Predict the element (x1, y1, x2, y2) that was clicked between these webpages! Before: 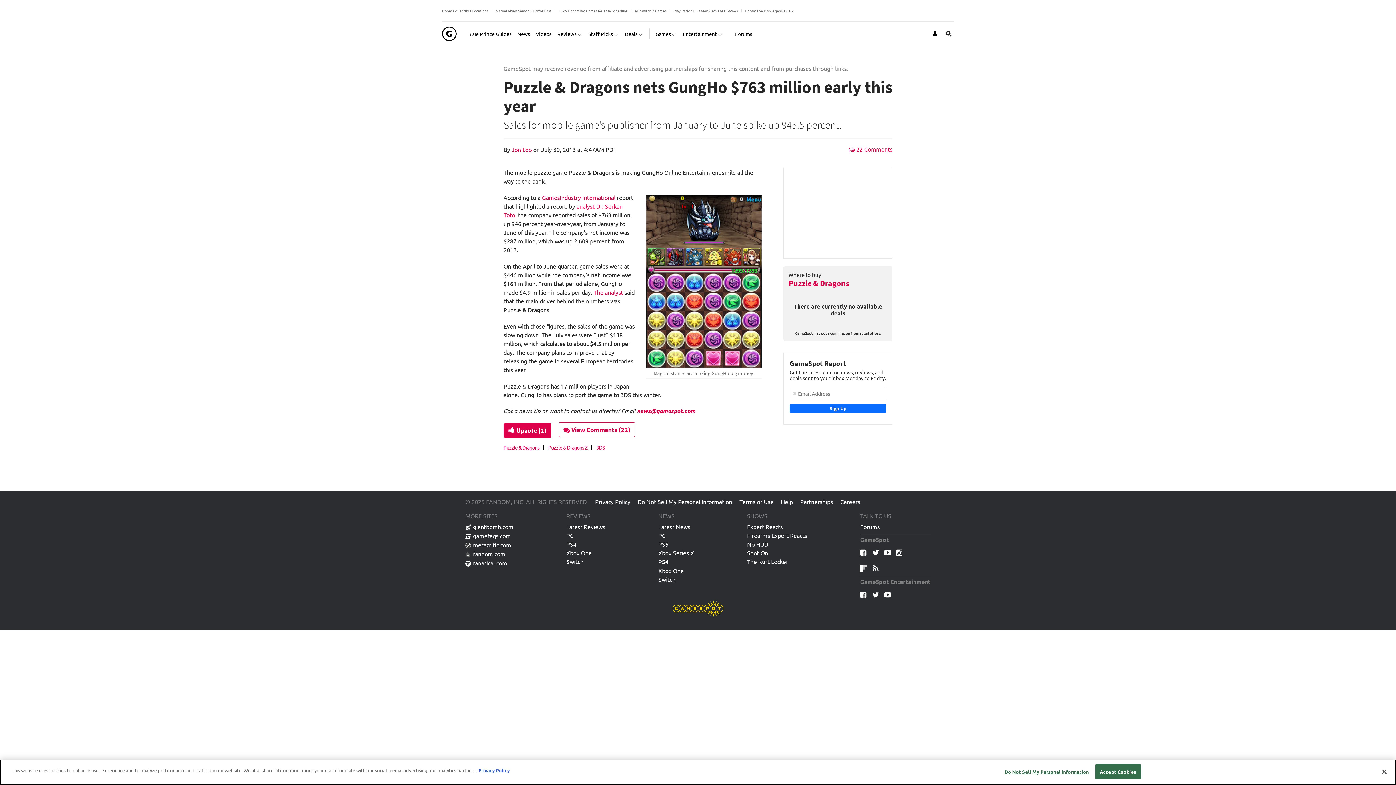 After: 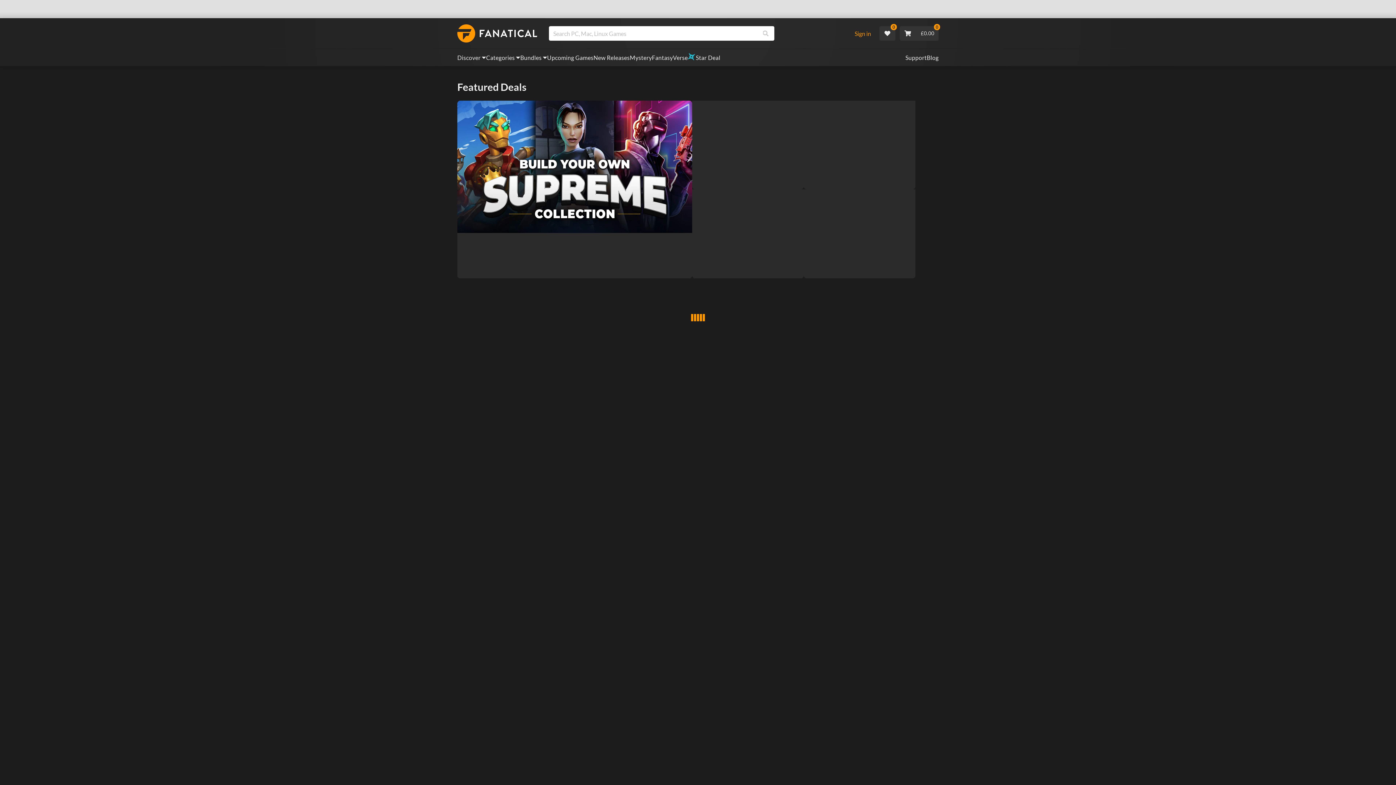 Action: bbox: (465, 559, 507, 569) label: fanatical.com